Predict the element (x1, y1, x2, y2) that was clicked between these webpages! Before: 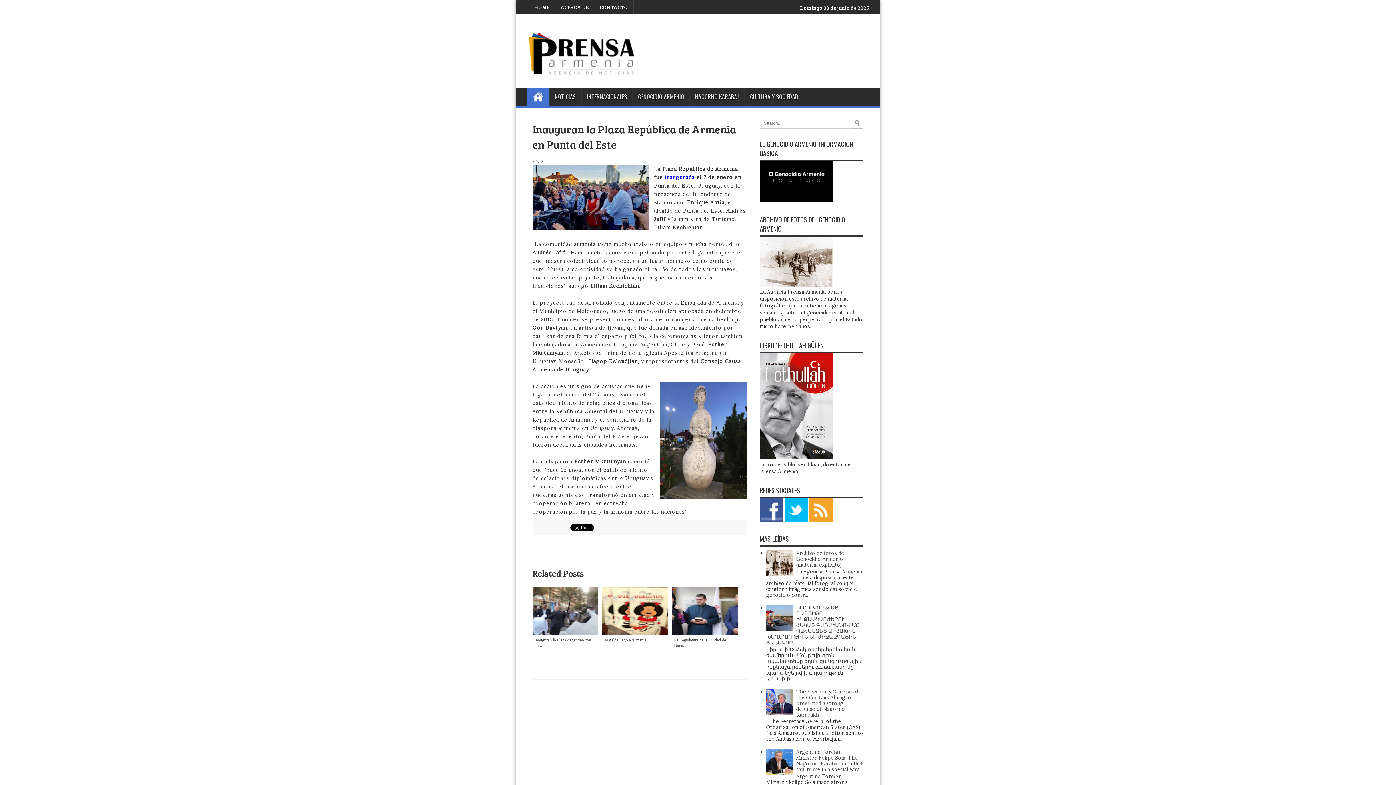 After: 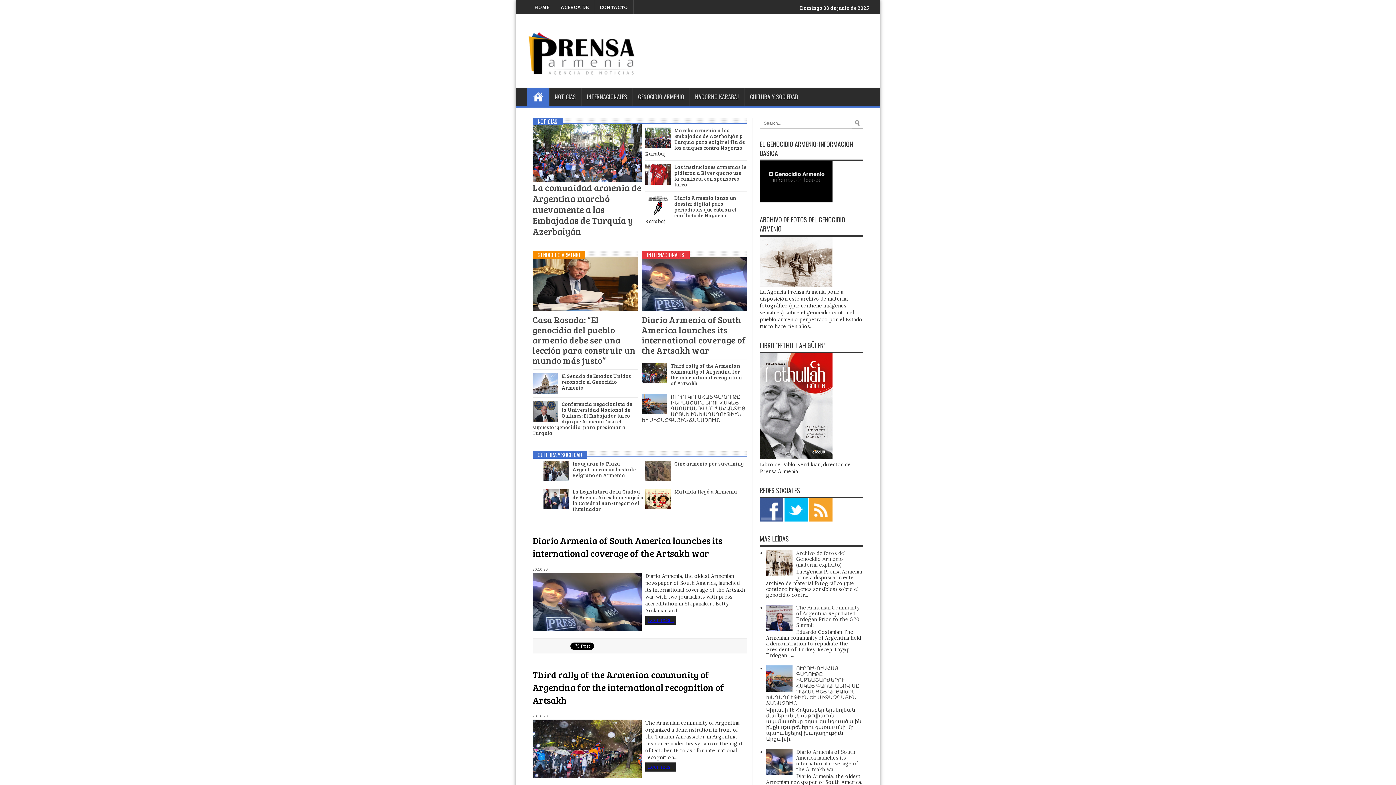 Action: label: HOME bbox: (527, 87, 549, 105)